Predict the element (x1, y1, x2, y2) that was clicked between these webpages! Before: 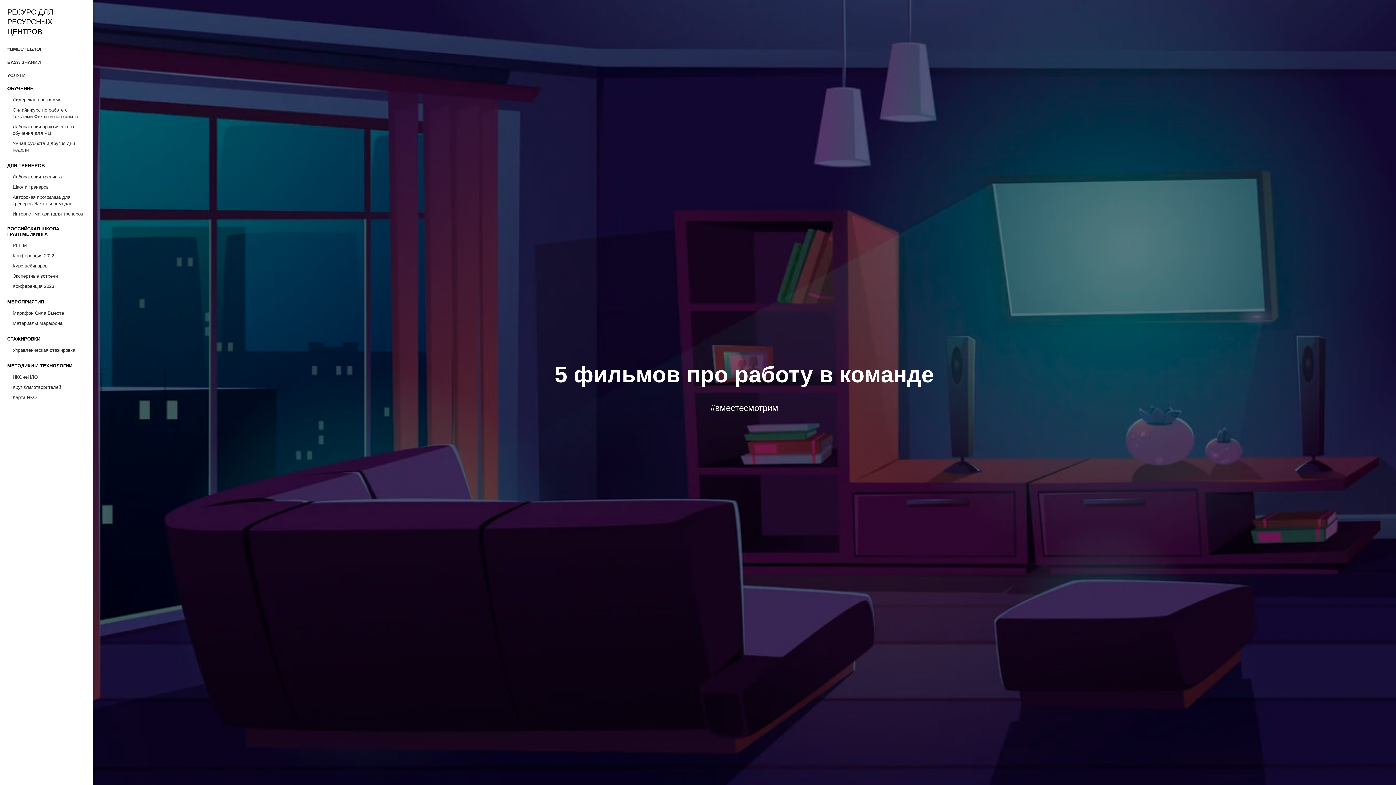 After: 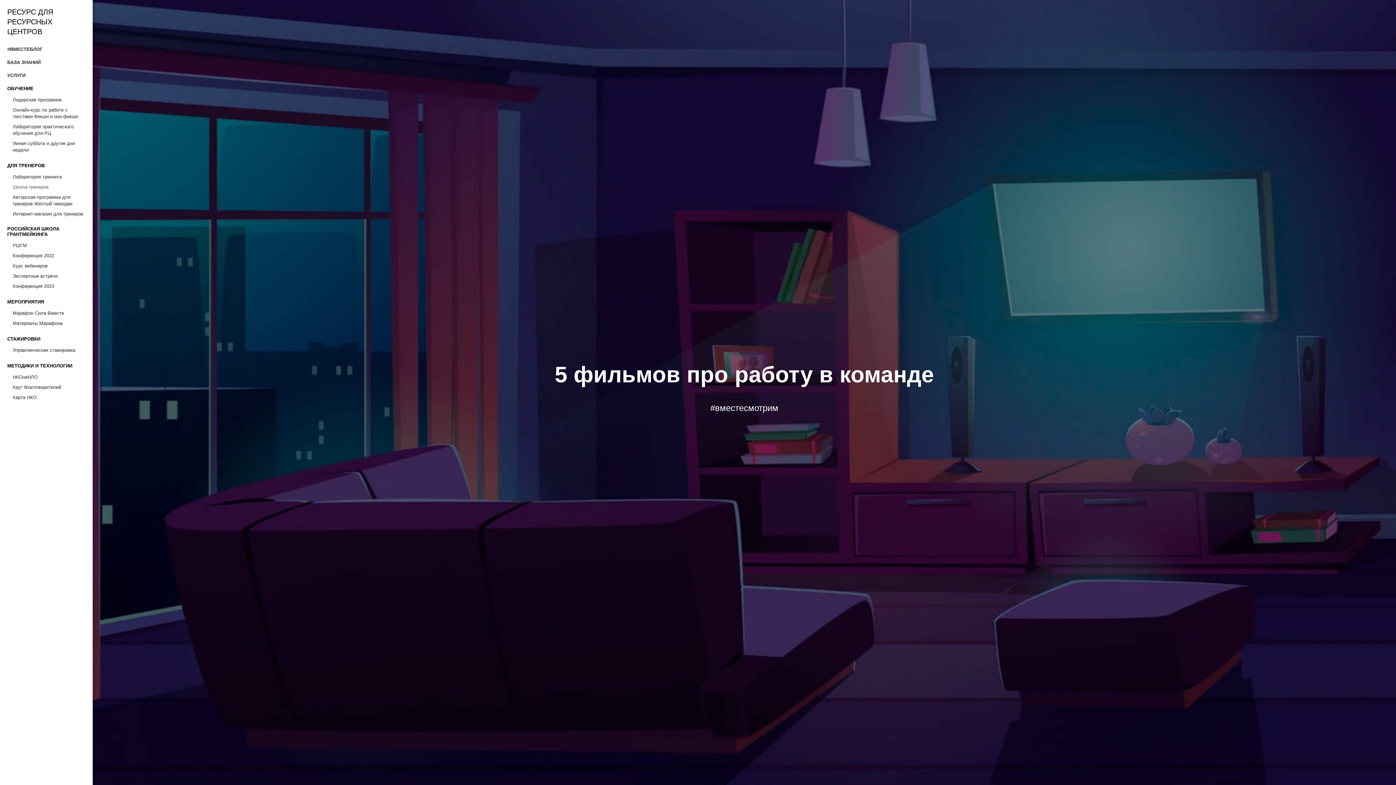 Action: bbox: (12, 184, 48, 189) label: Школа тренеров